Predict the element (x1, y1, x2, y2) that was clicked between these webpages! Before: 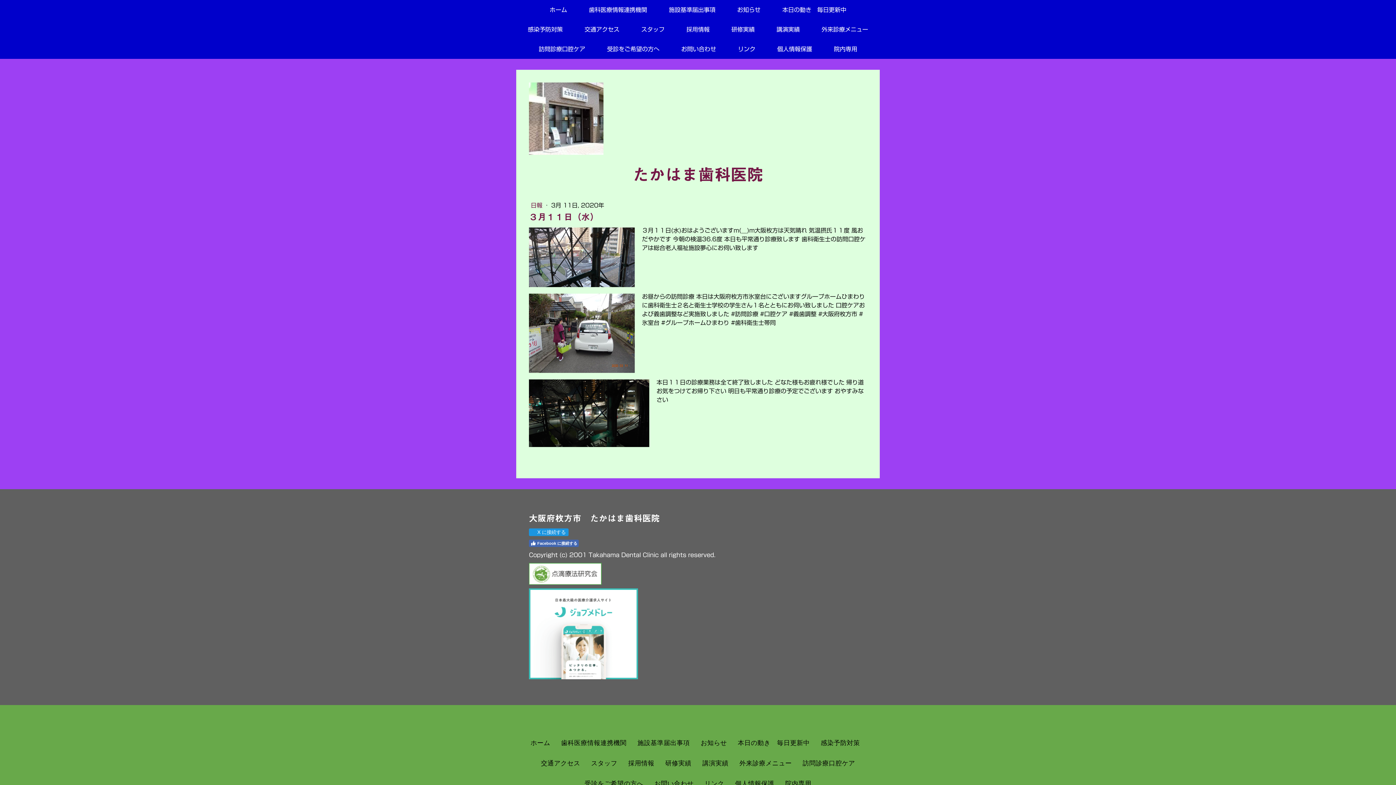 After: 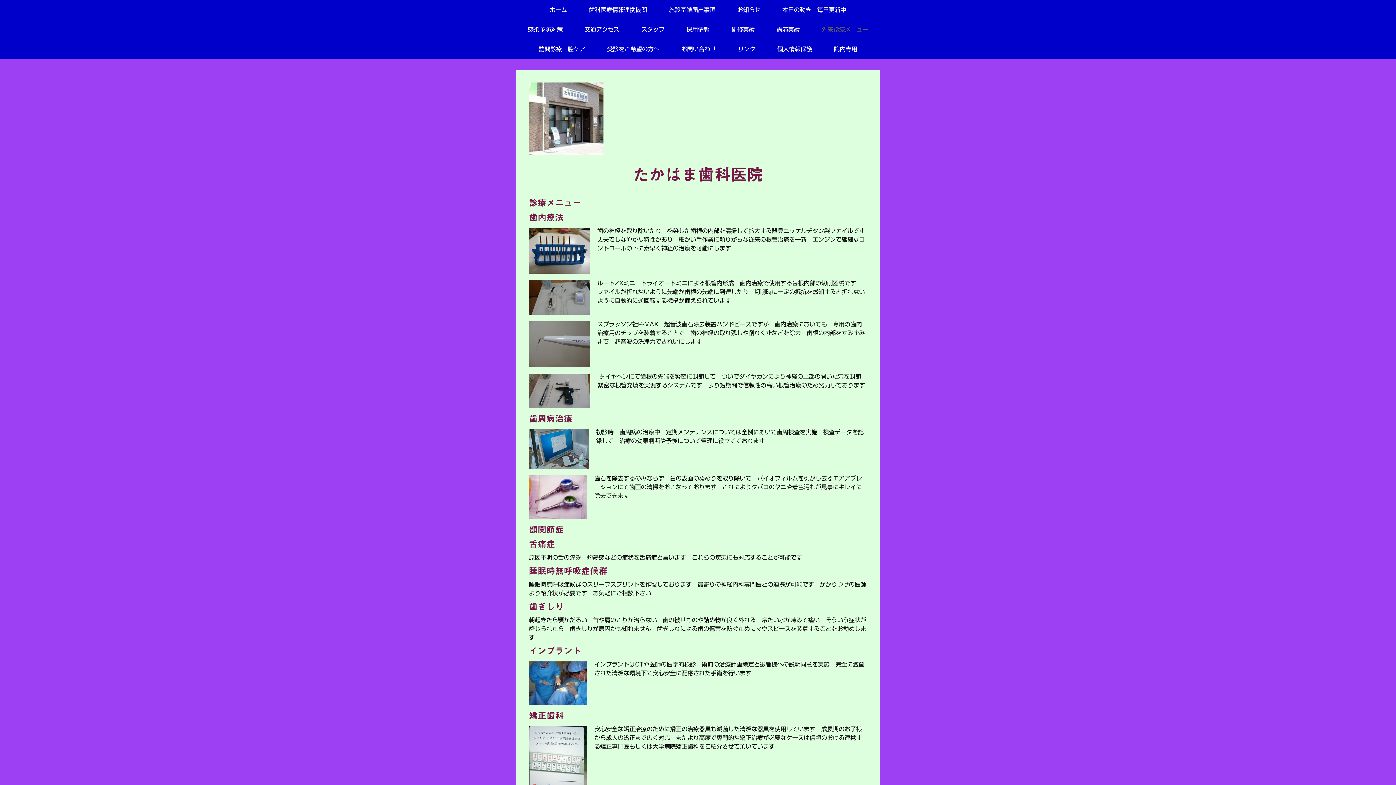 Action: bbox: (734, 753, 797, 773) label: 外来診療メニュー